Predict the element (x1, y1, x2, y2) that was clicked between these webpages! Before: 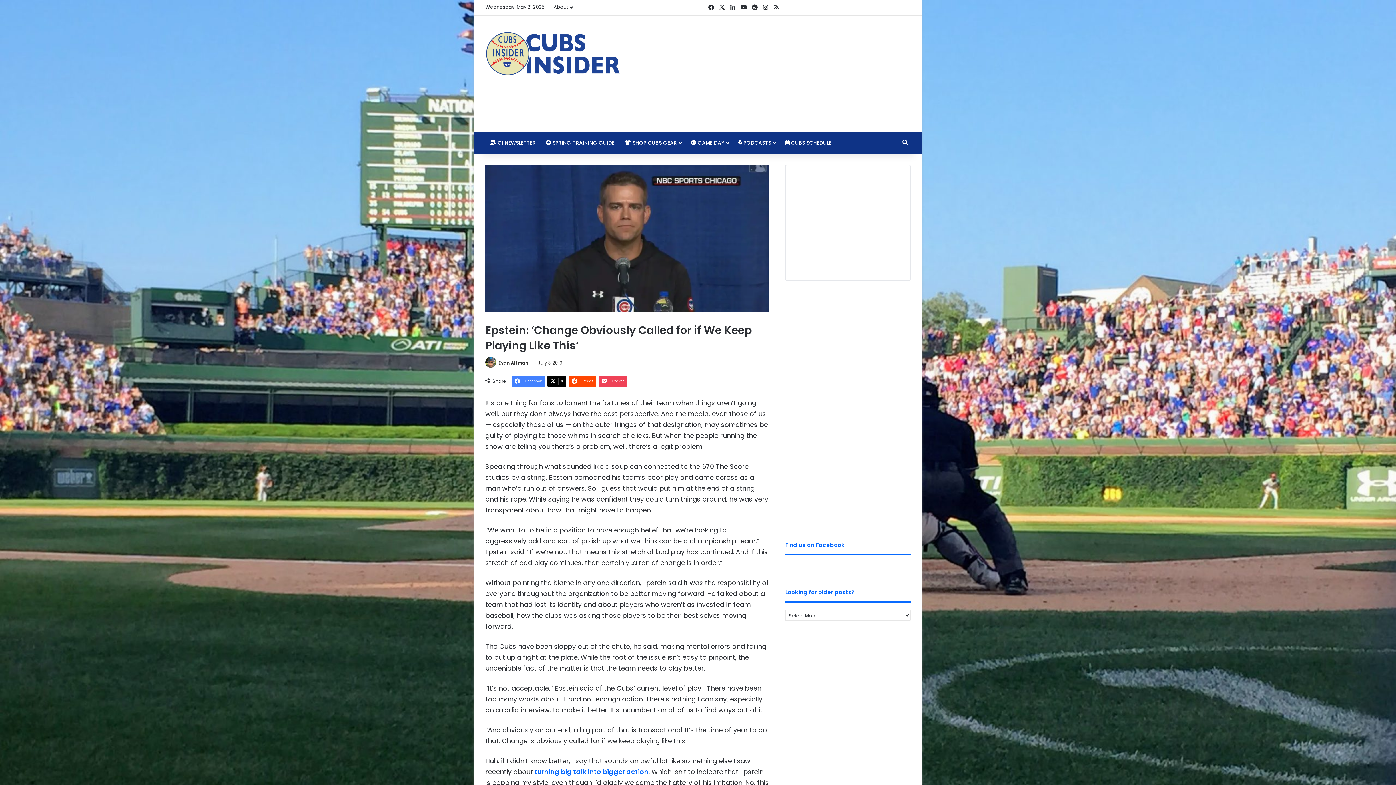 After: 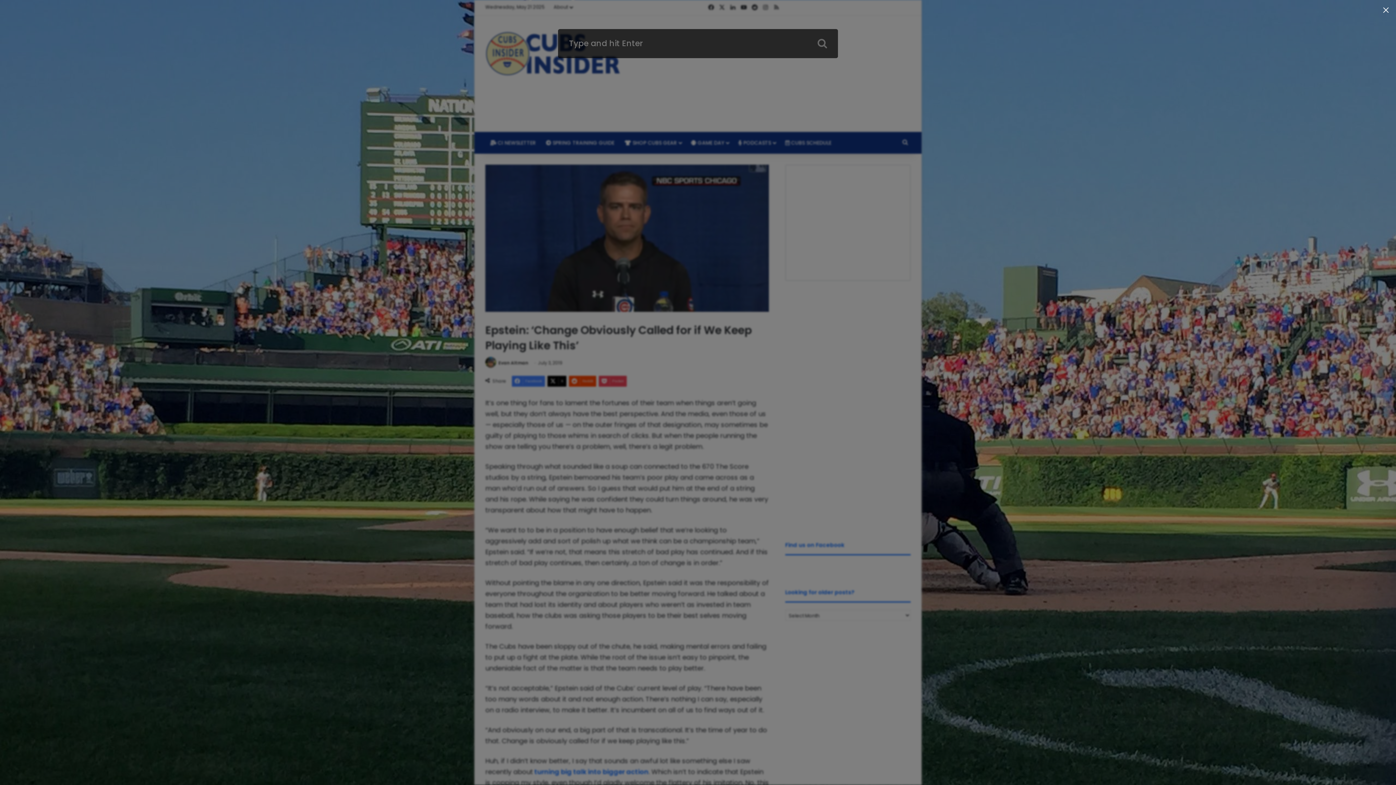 Action: bbox: (900, 132, 910, 153) label: Search for